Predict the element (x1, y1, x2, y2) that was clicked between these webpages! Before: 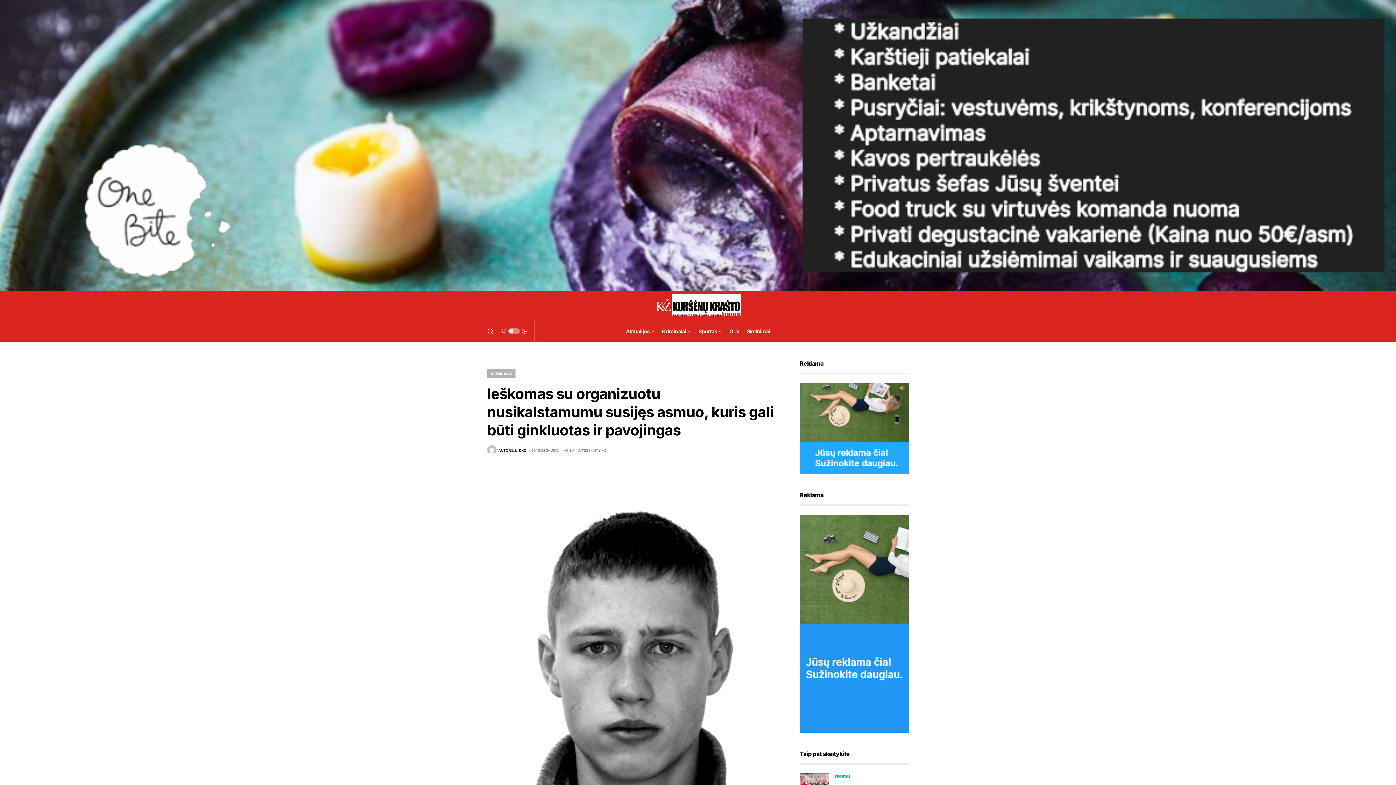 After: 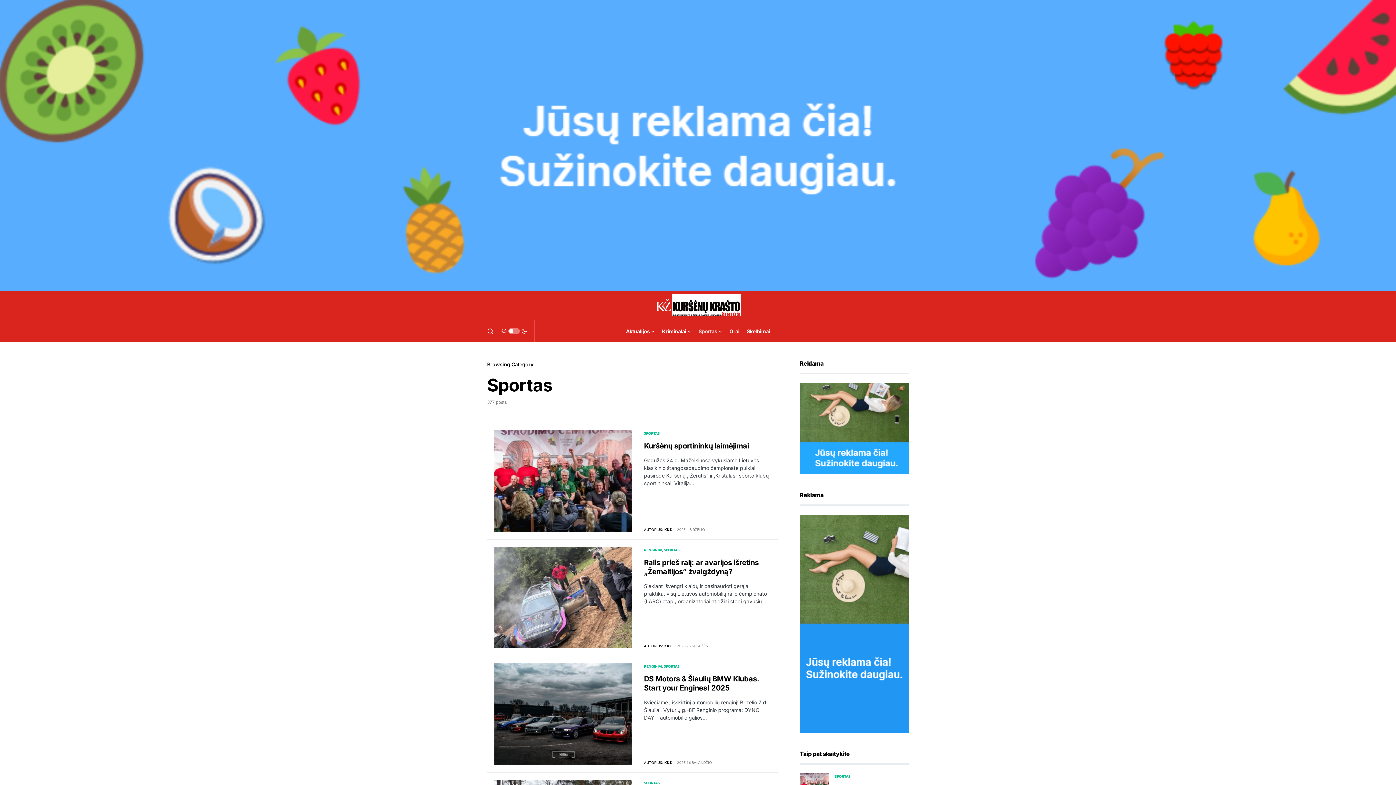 Action: label: SPORTAS bbox: (834, 773, 850, 779)